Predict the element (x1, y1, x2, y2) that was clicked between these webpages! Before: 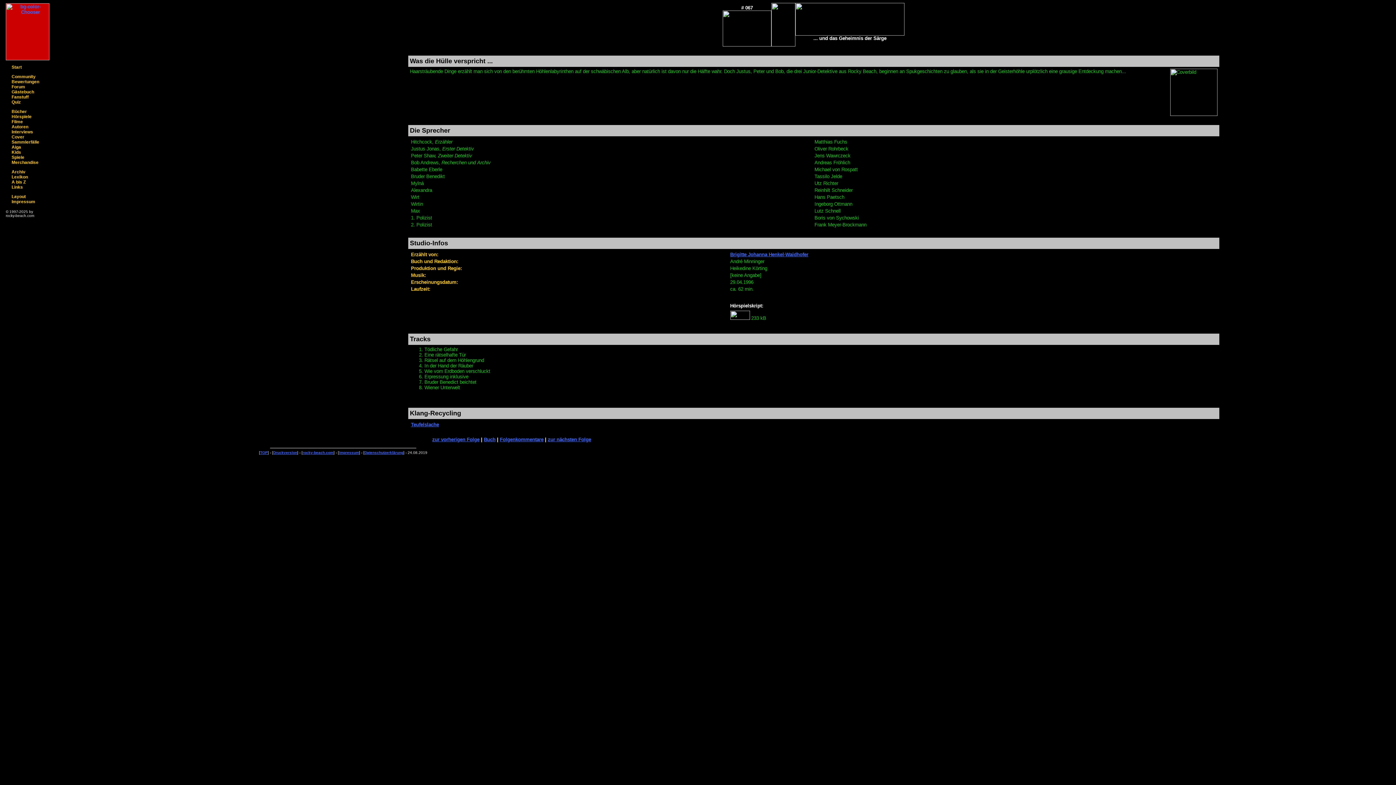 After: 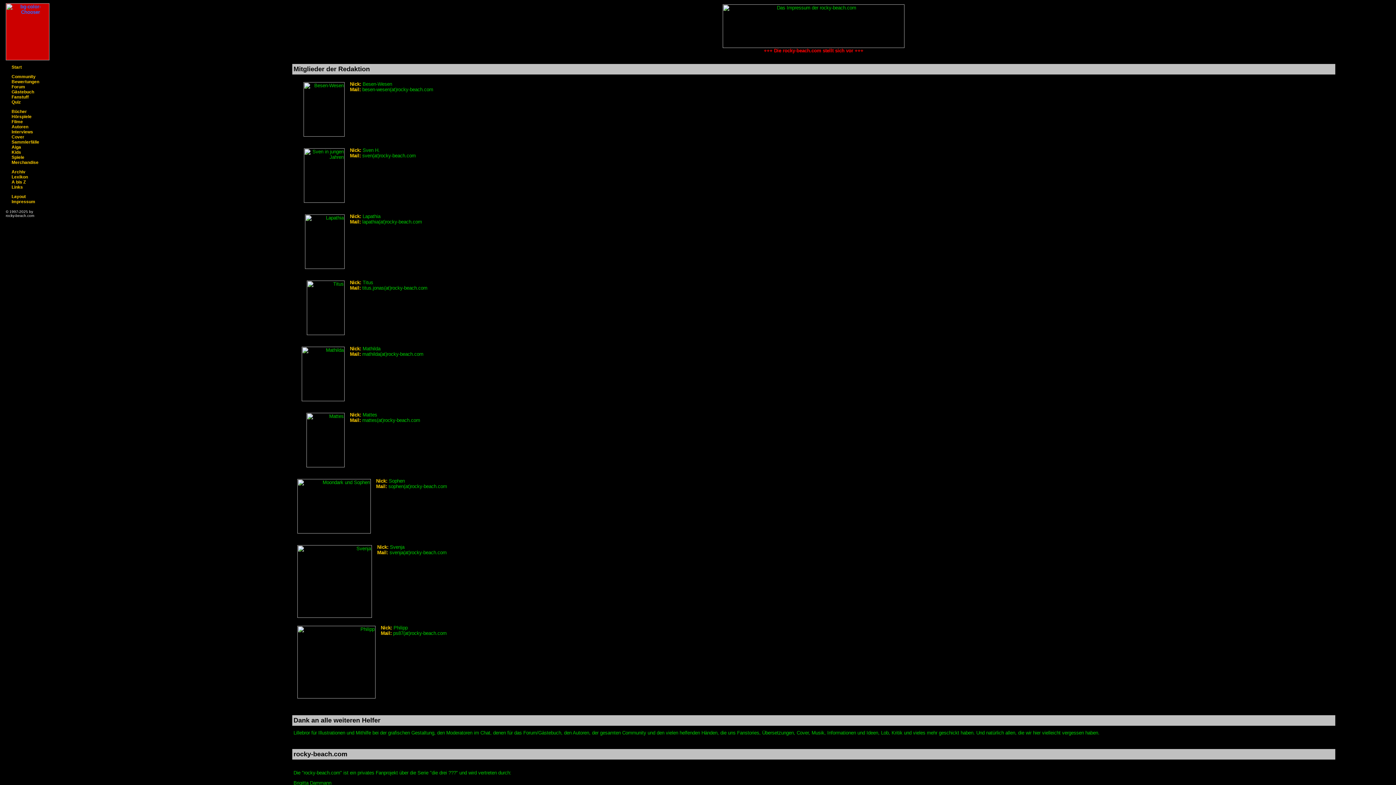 Action: label: Impressum bbox: (11, 199, 35, 204)